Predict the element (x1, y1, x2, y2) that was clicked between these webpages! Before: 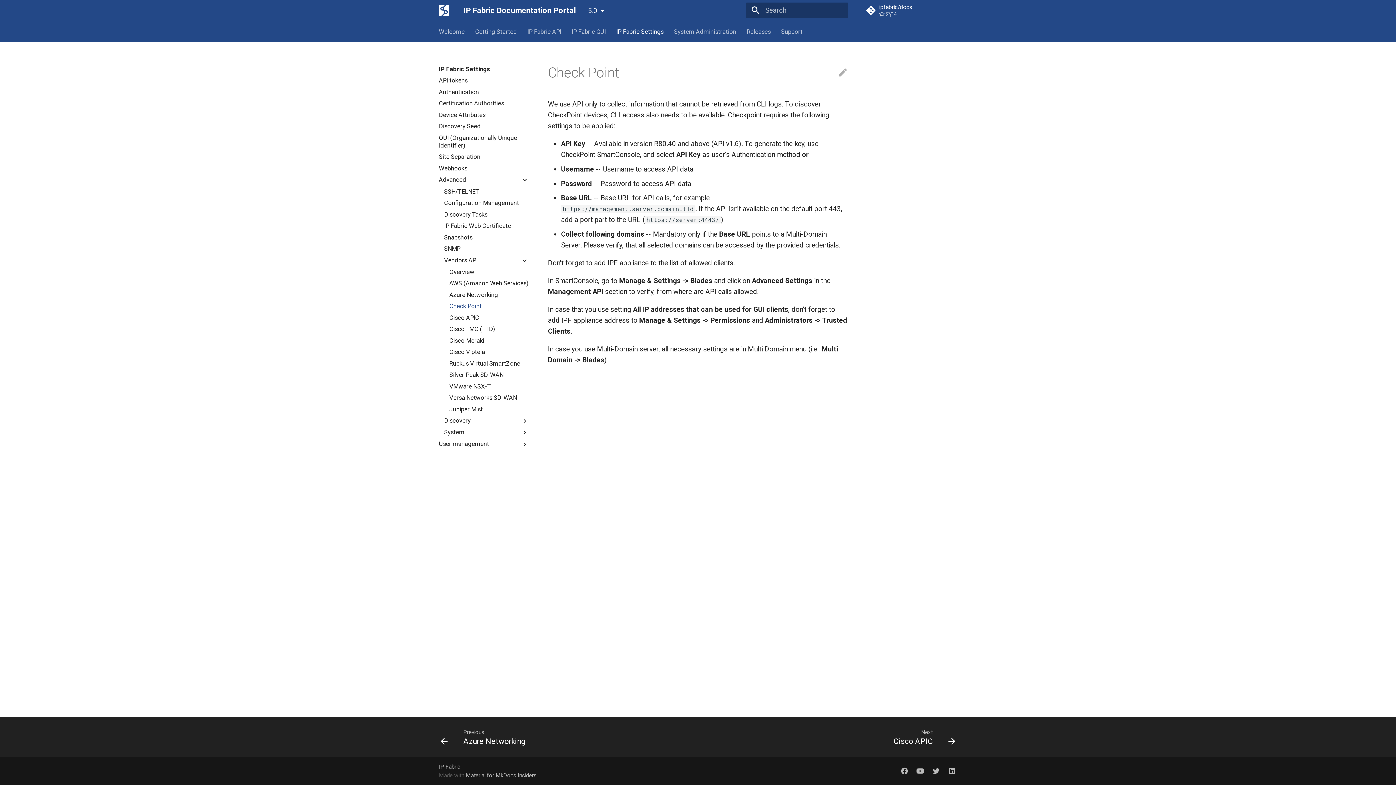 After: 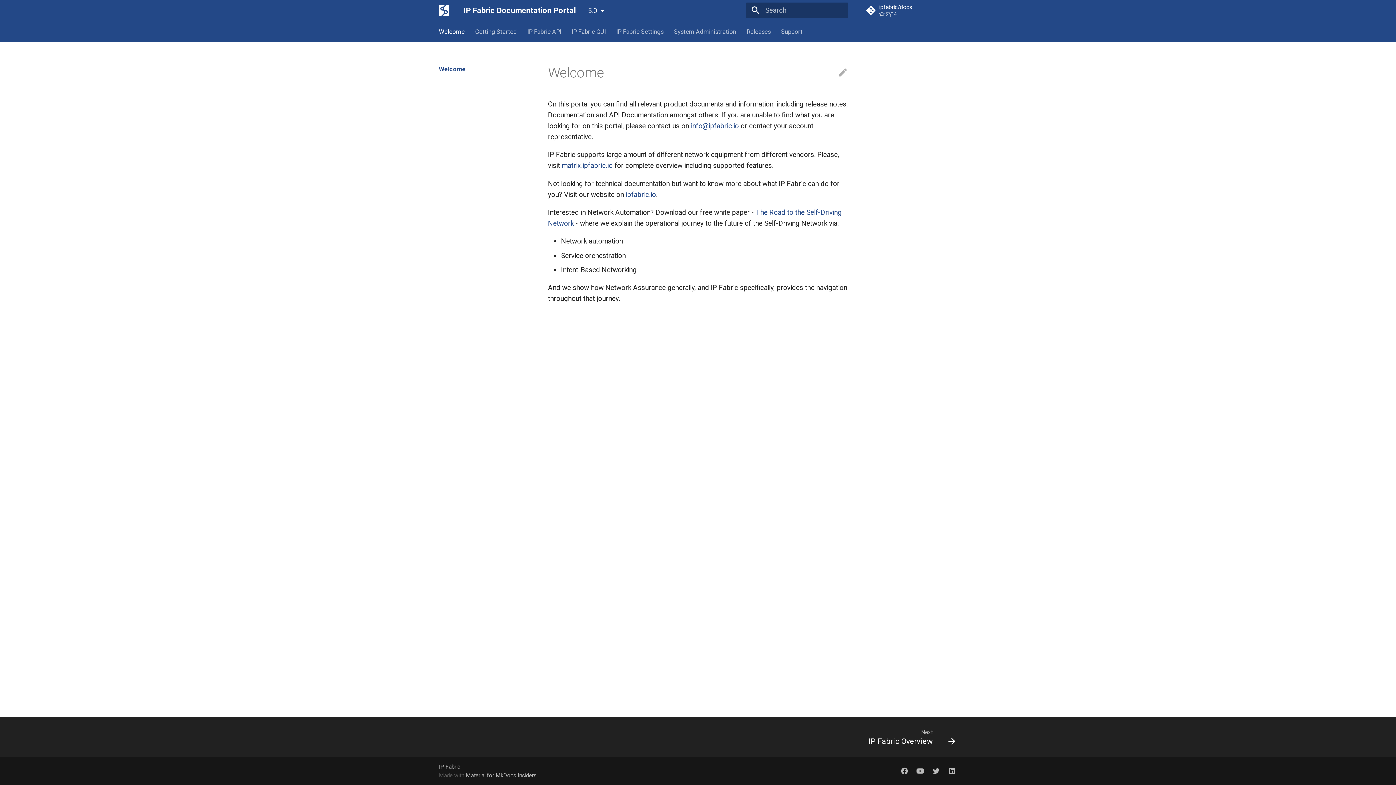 Action: label: Welcome bbox: (438, 27, 464, 35)